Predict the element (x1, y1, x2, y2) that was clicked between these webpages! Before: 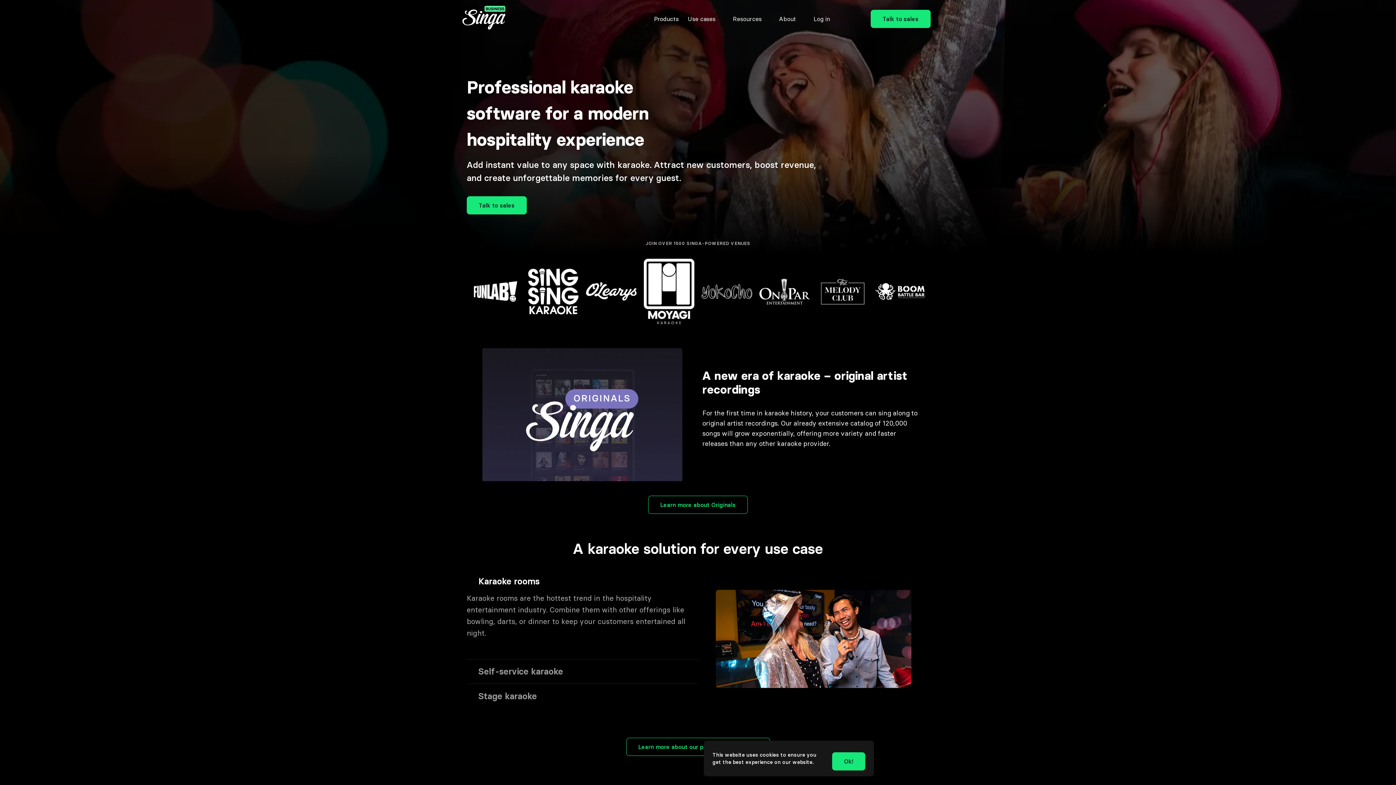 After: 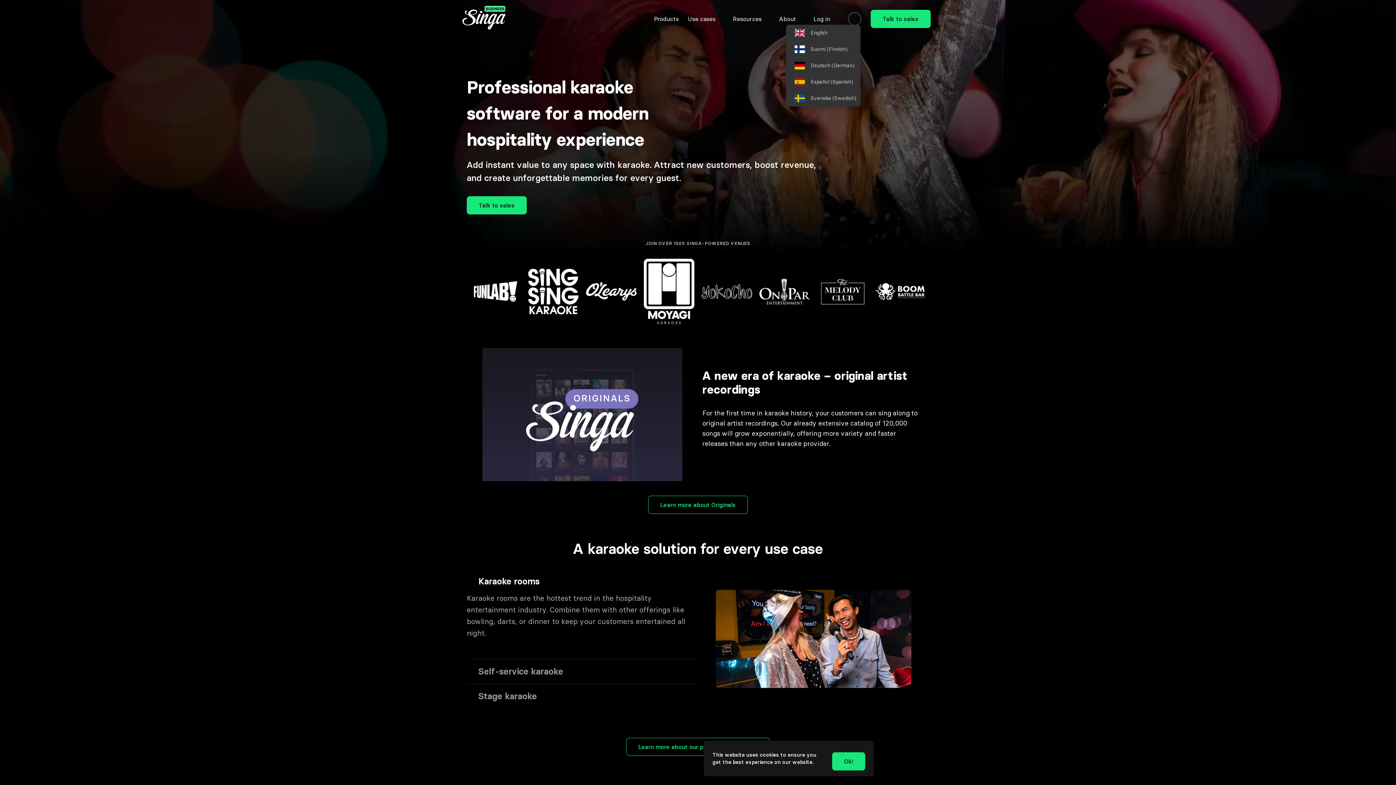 Action: bbox: (849, 12, 860, 24)